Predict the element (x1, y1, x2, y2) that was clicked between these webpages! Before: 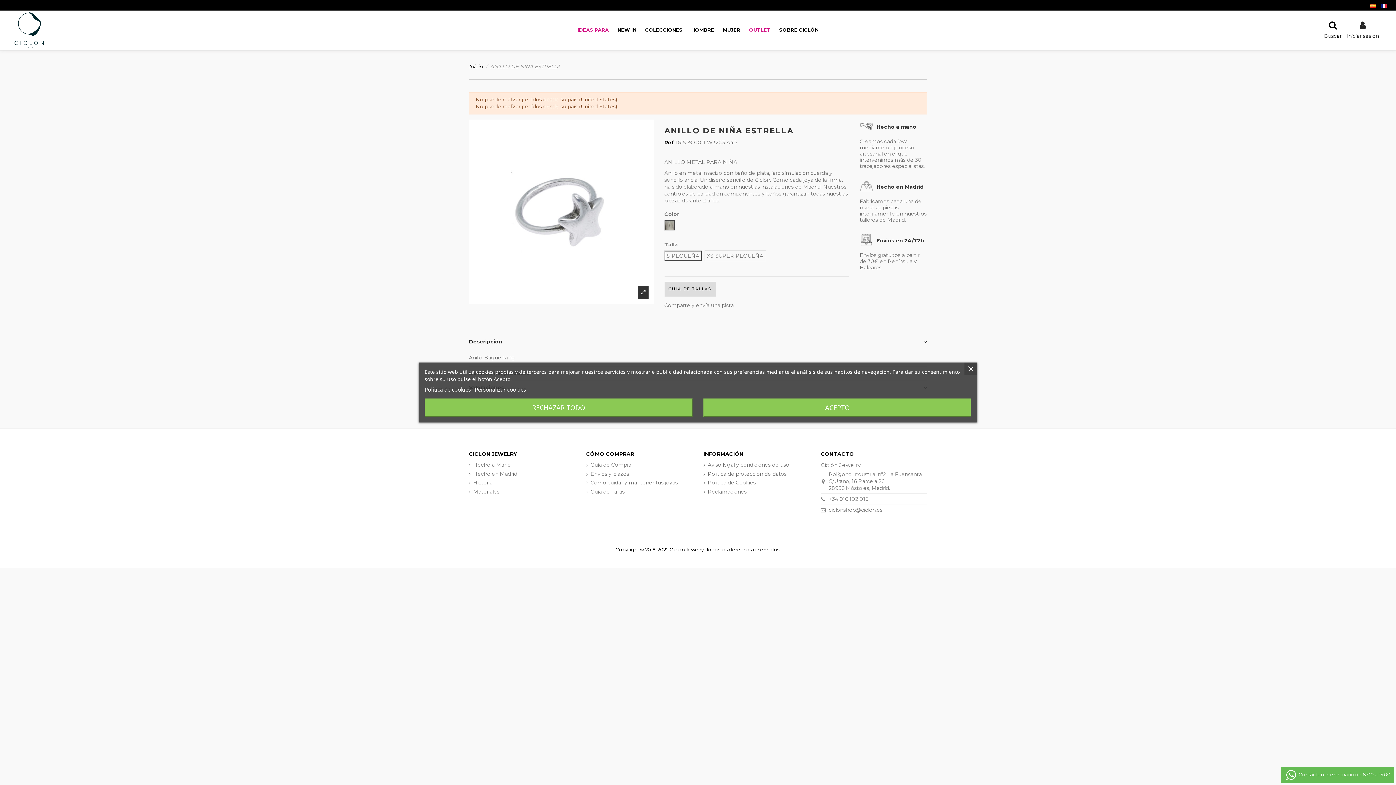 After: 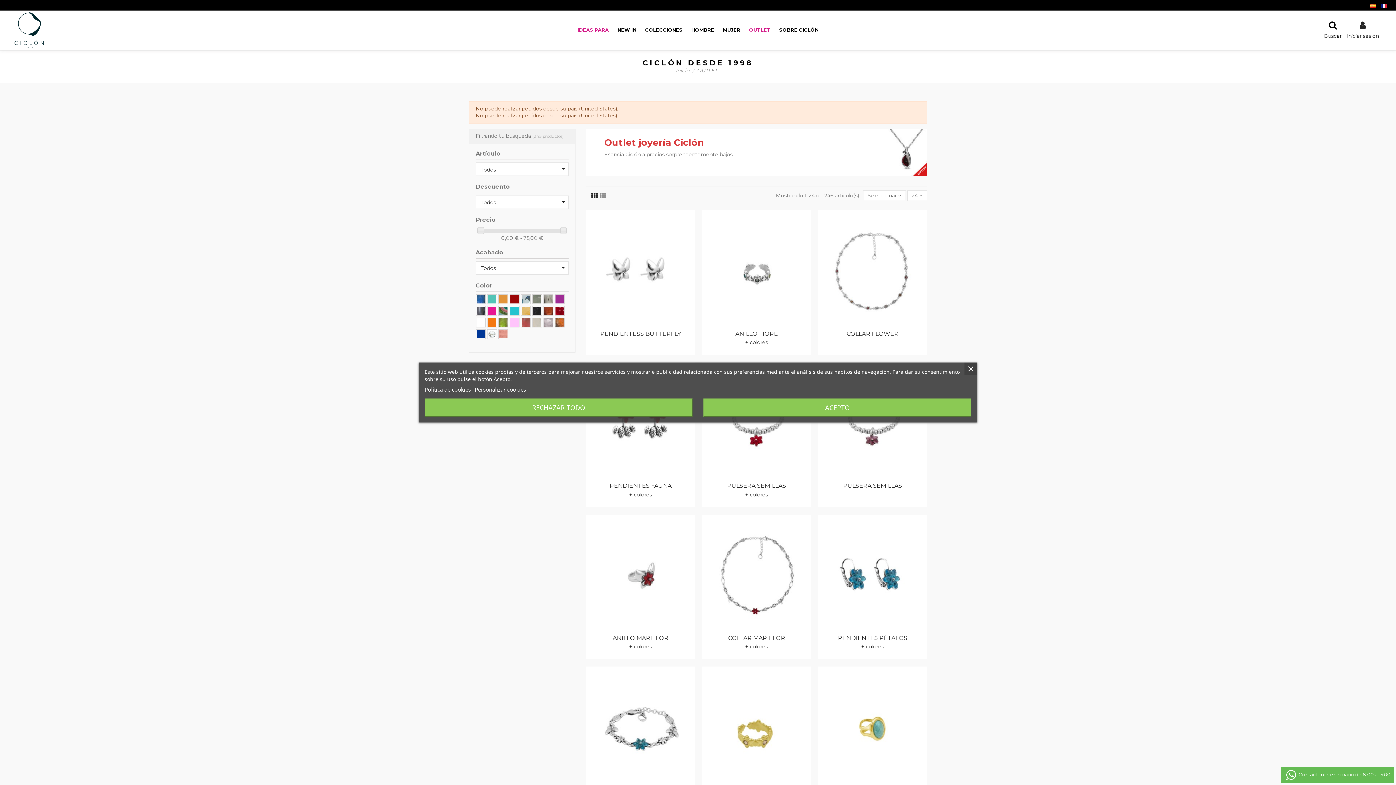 Action: label: OUTLET bbox: (744, 22, 775, 38)